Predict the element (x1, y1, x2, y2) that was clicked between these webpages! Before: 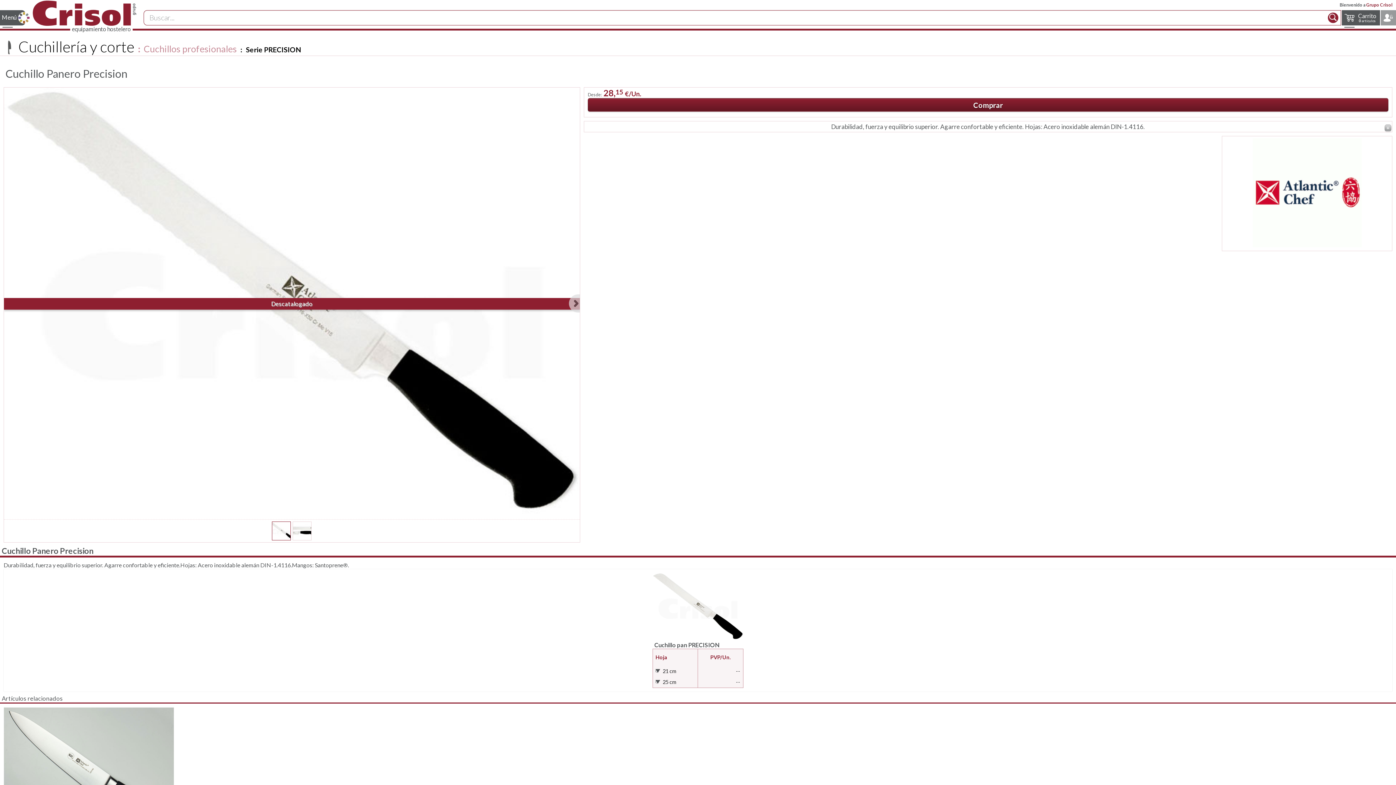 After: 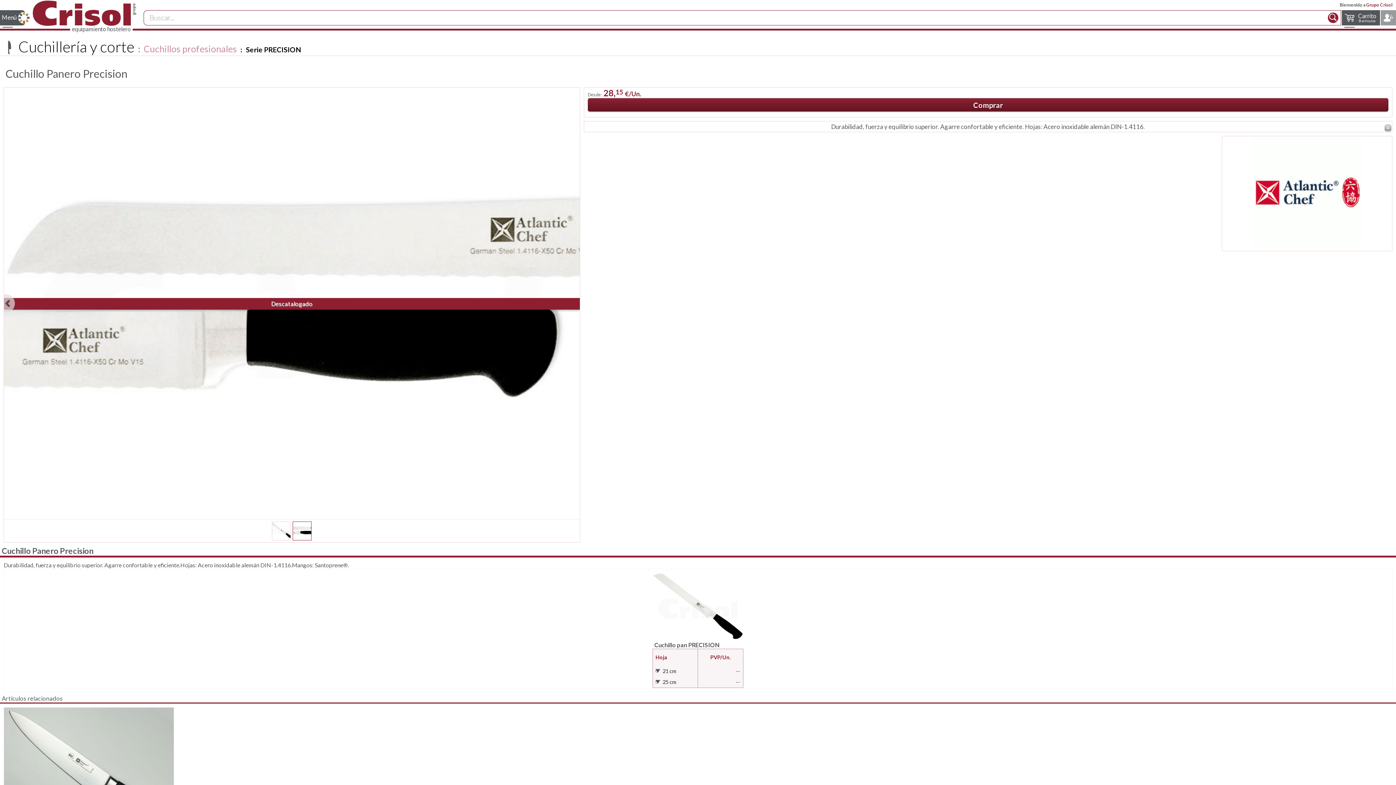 Action: bbox: (569, 294, 587, 312) label: Next